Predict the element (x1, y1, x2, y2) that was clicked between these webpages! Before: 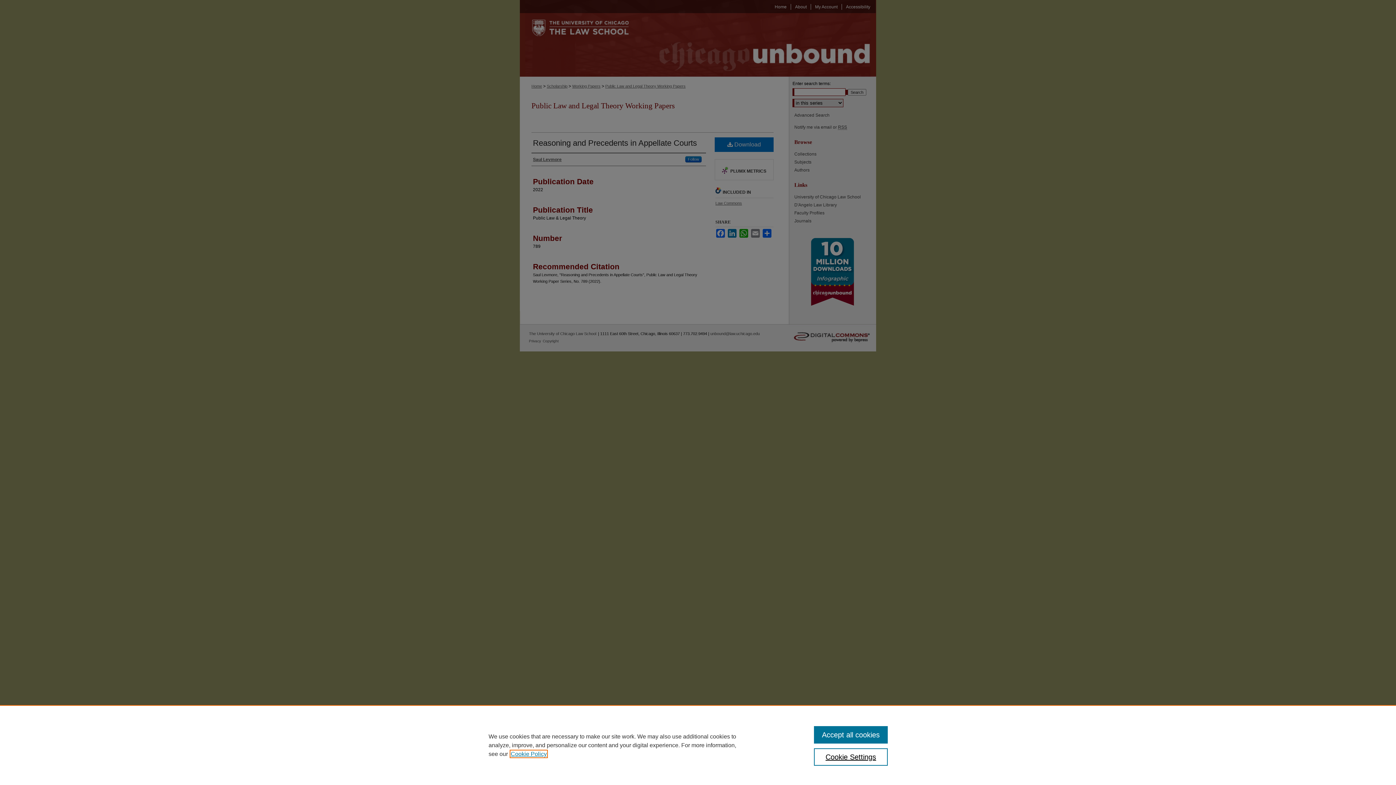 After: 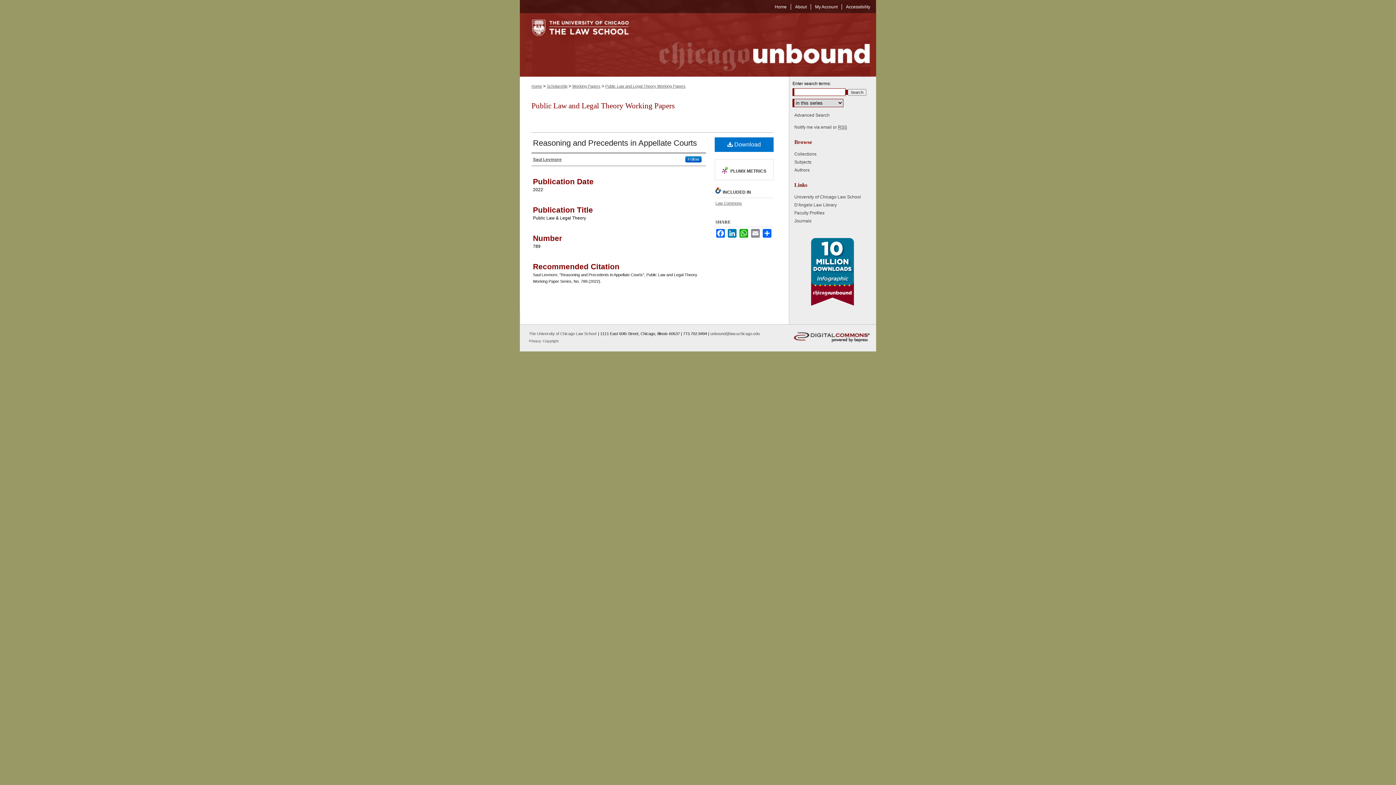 Action: label: Accept all cookies bbox: (814, 726, 887, 744)